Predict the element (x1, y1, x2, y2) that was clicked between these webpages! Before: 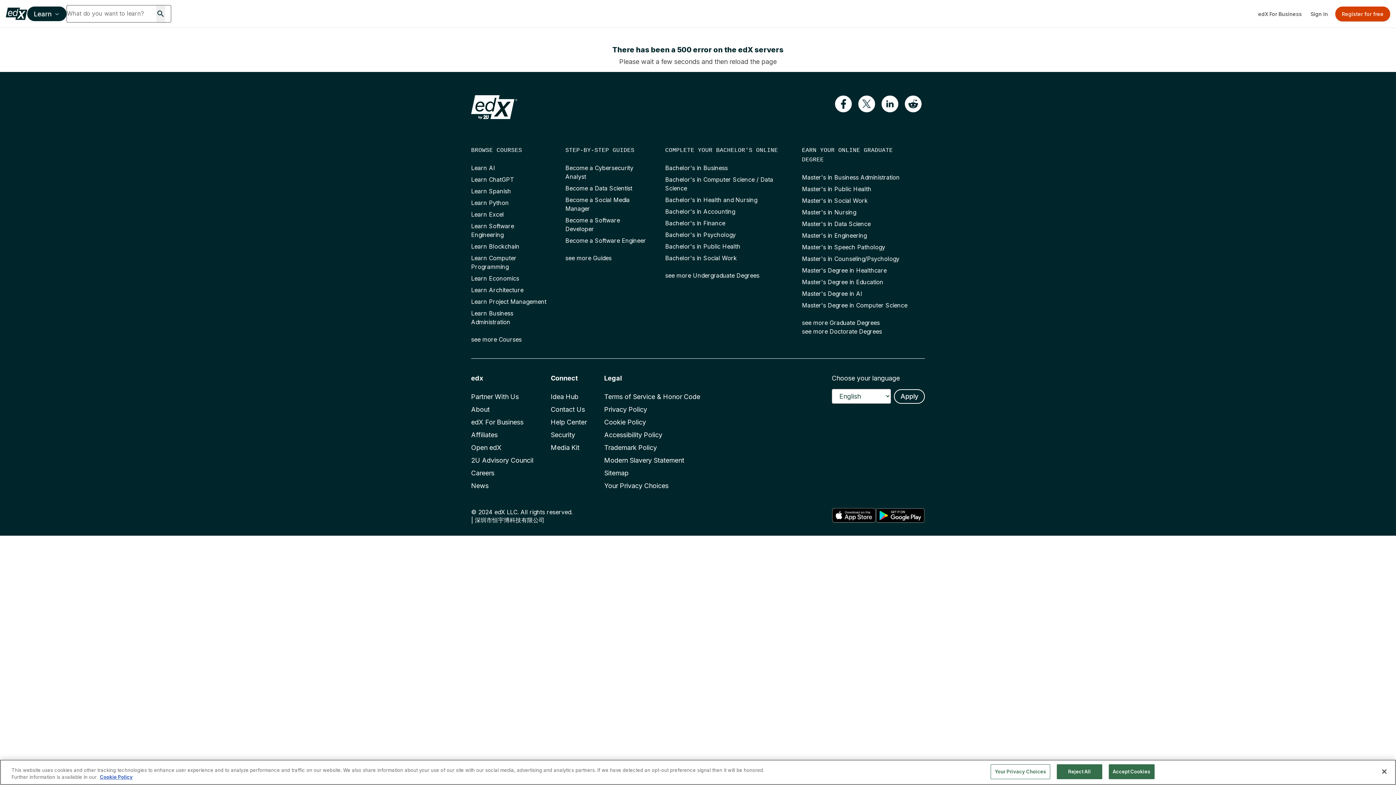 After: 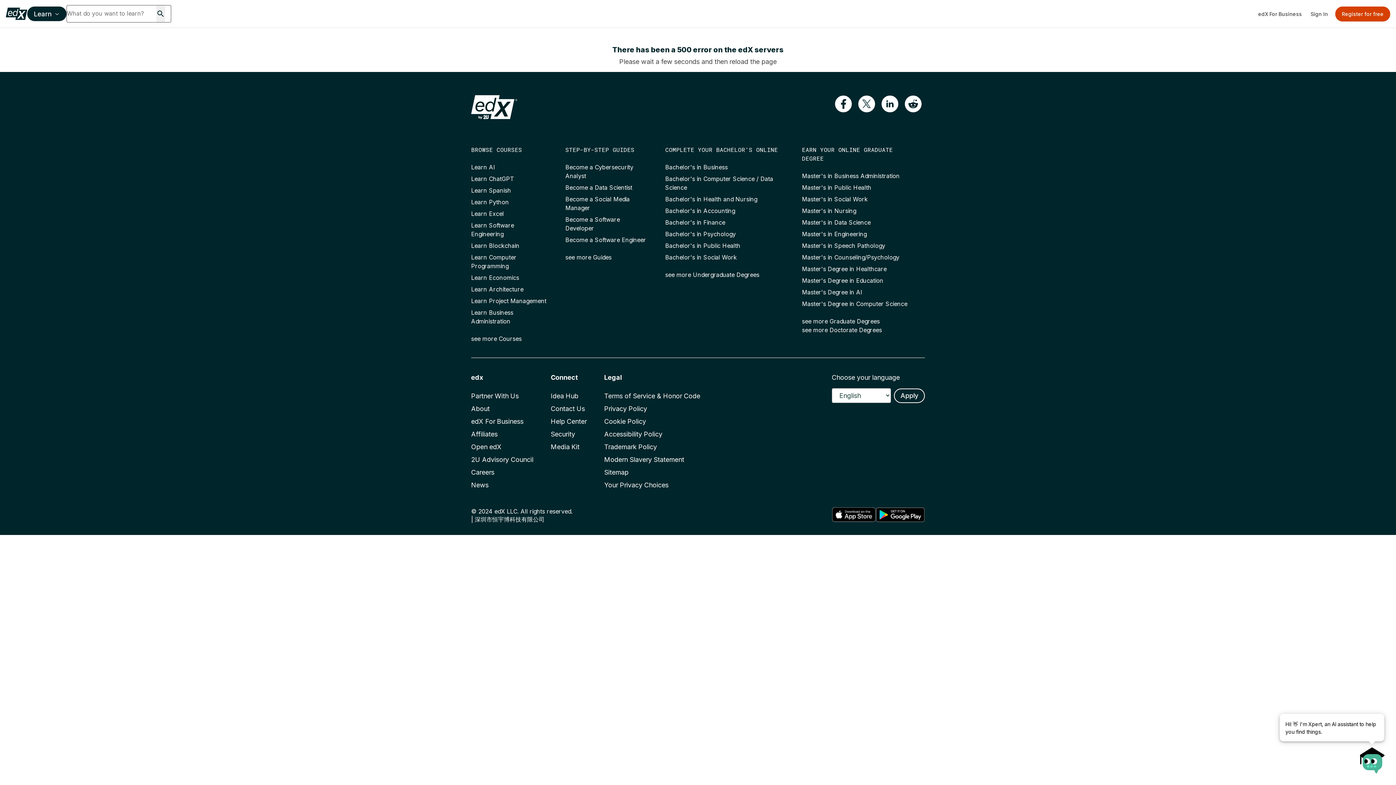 Action: label: Visit our LinkedIn page bbox: (881, 95, 898, 112)